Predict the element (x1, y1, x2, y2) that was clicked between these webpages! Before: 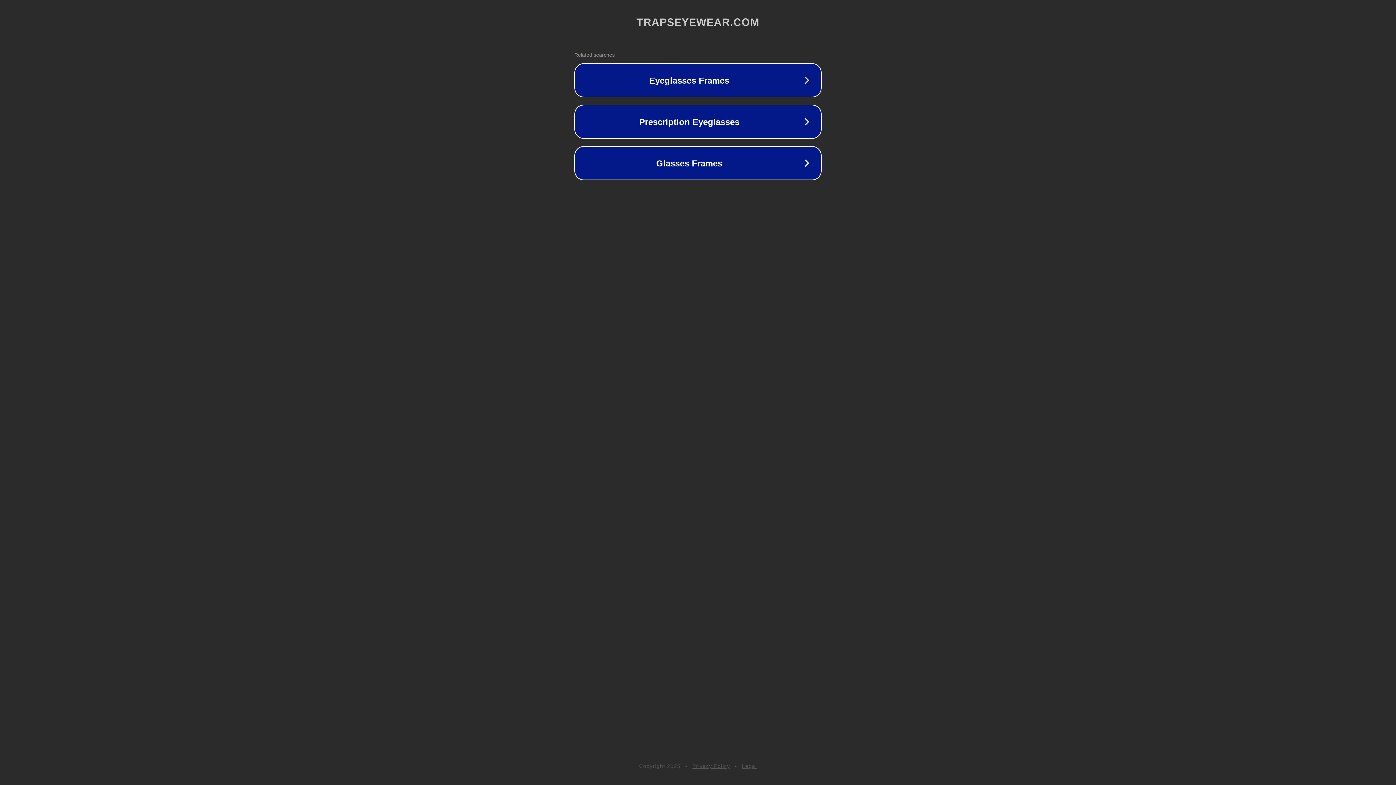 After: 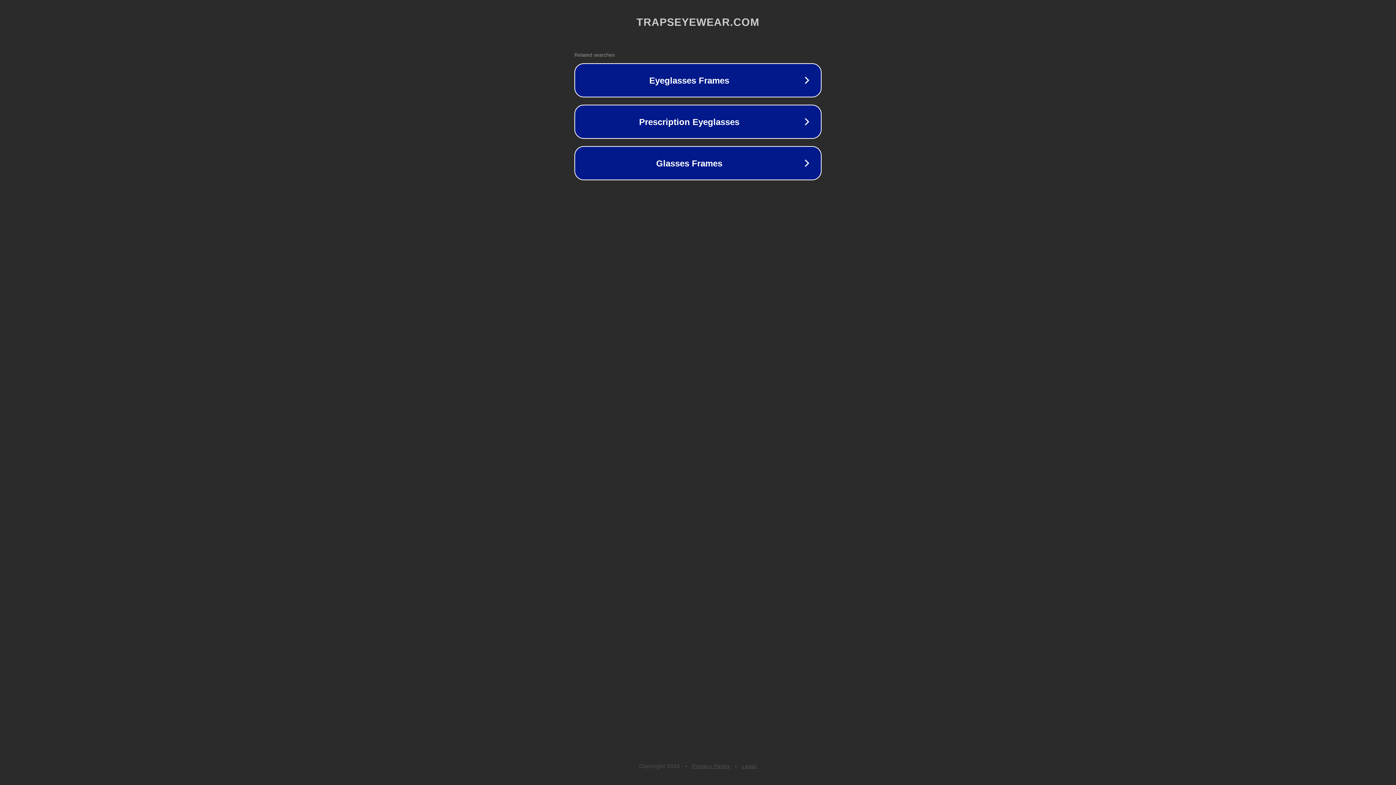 Action: bbox: (692, 763, 730, 769) label: Privacy Policy